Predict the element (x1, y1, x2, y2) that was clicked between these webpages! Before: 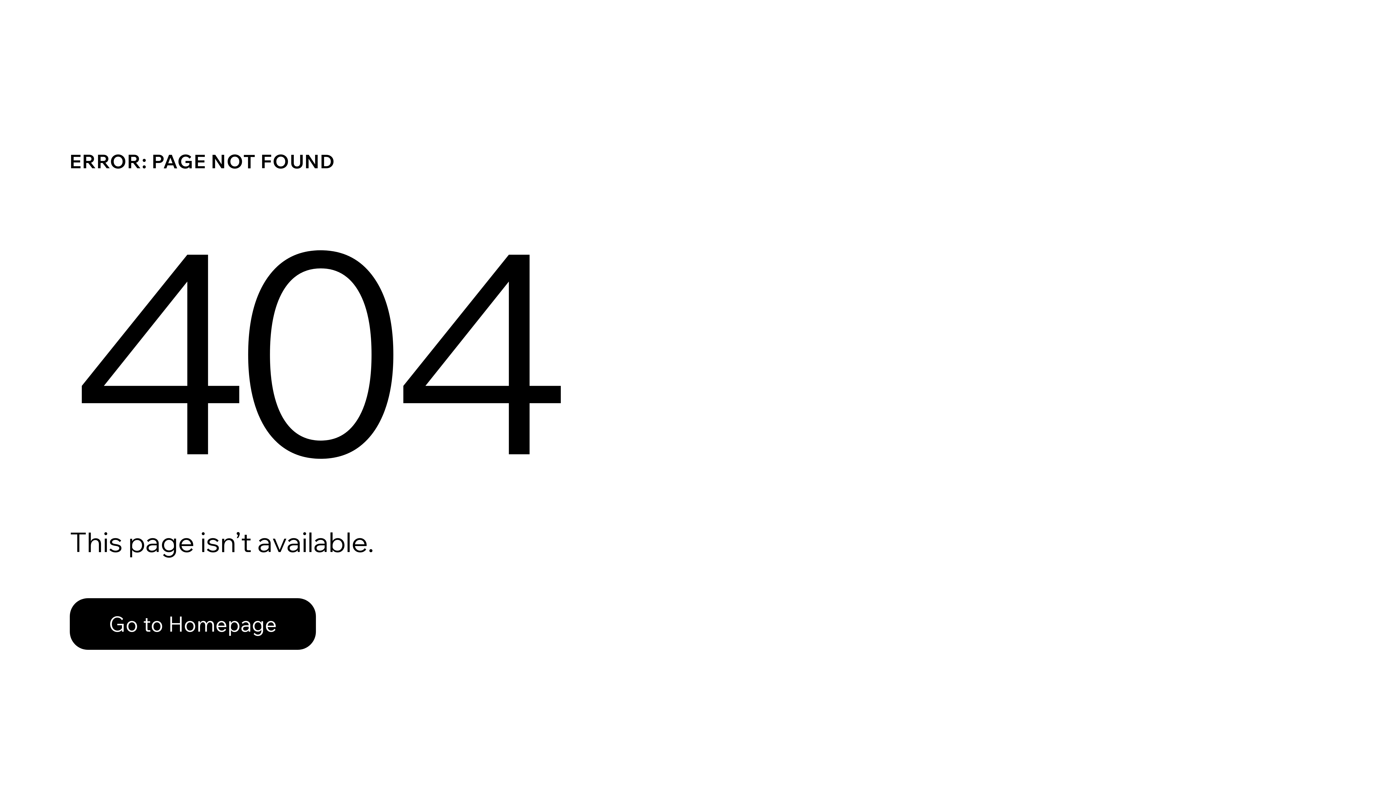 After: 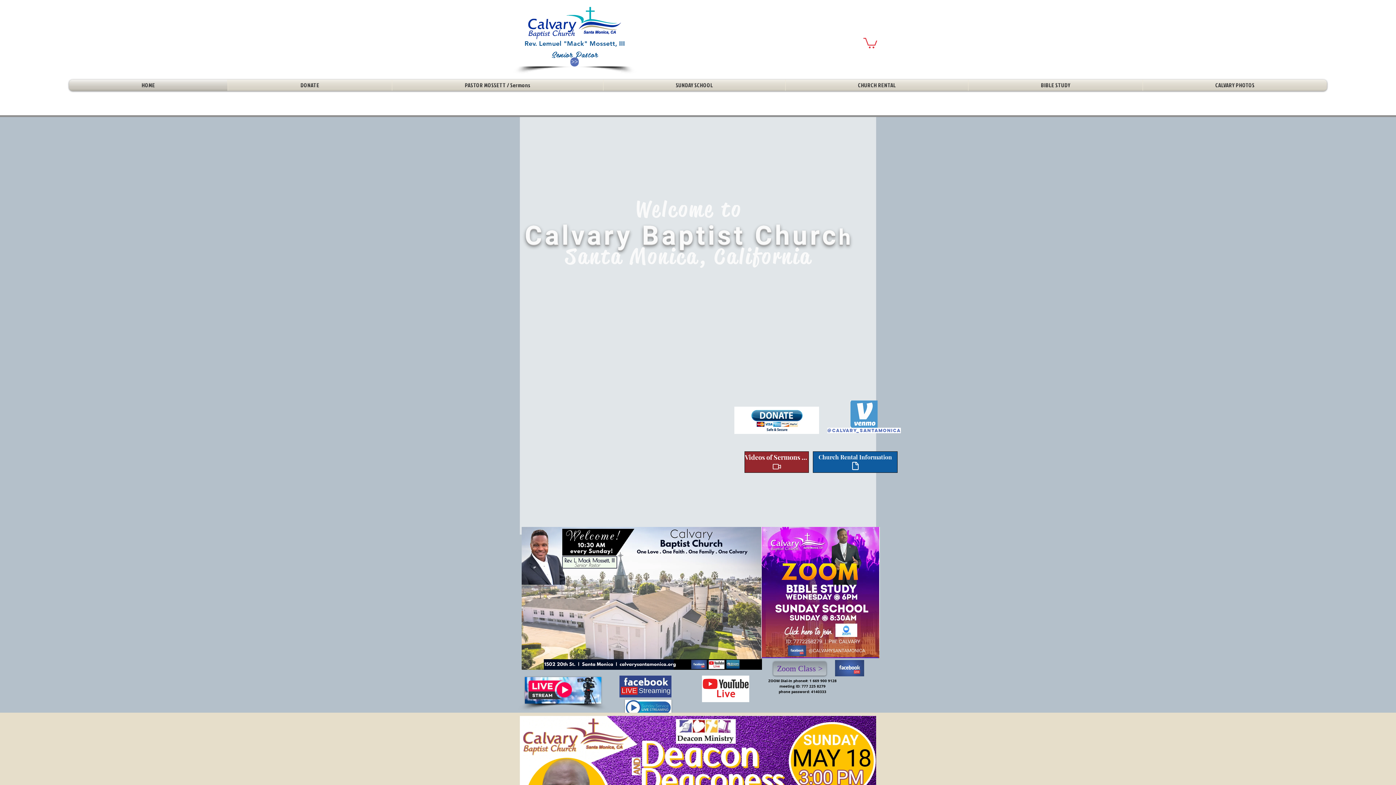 Action: bbox: (69, 582, 768, 659) label: Go to Homepage